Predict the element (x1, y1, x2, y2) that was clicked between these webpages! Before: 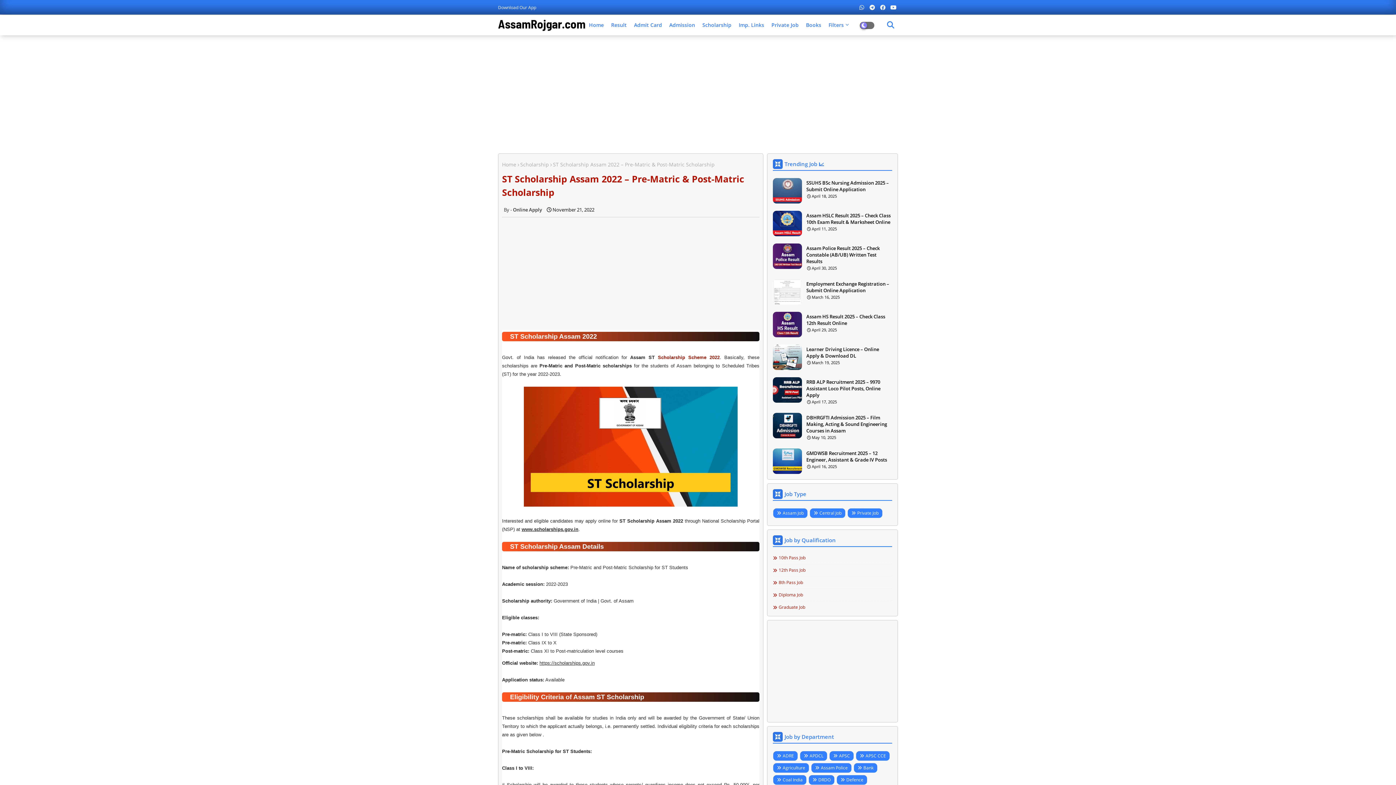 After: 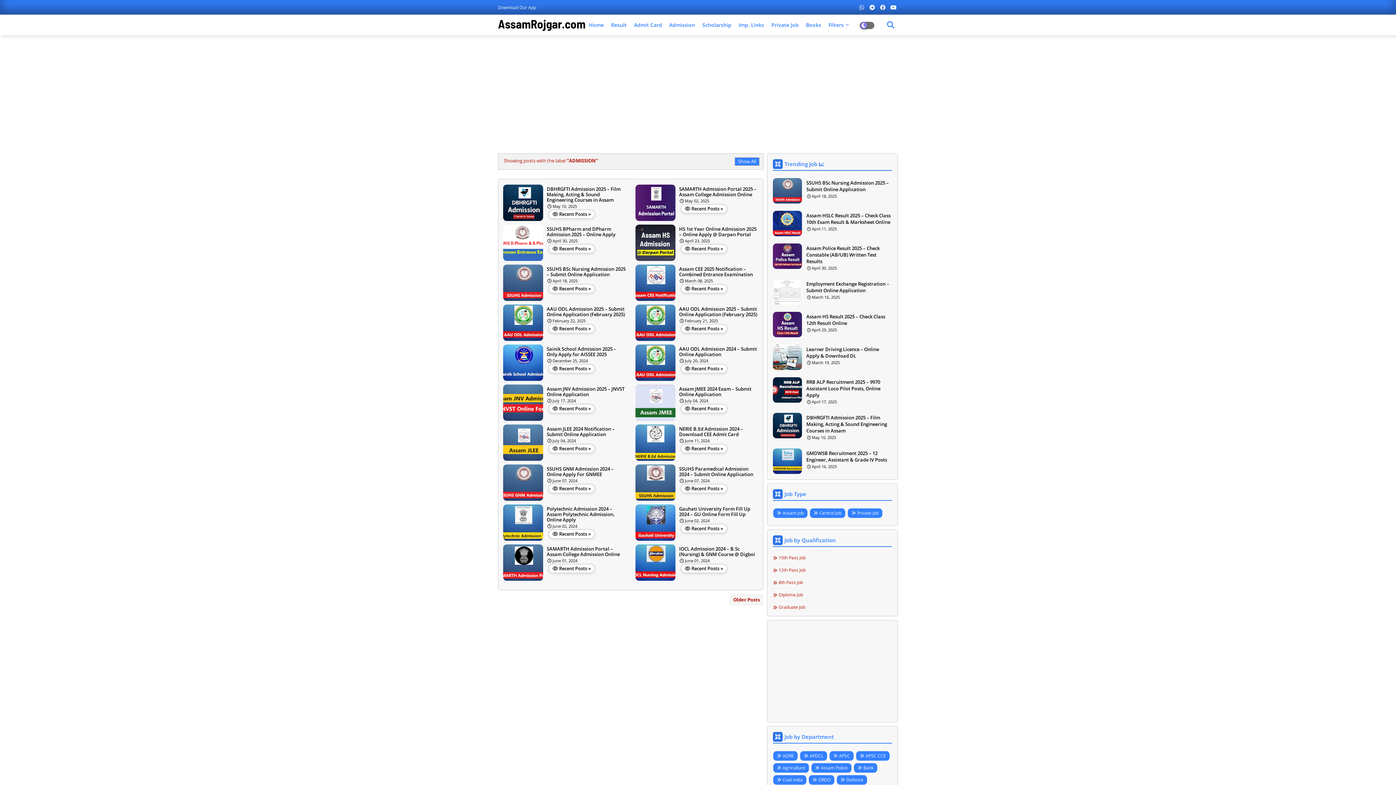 Action: label: Admission bbox: (665, 14, 698, 35)